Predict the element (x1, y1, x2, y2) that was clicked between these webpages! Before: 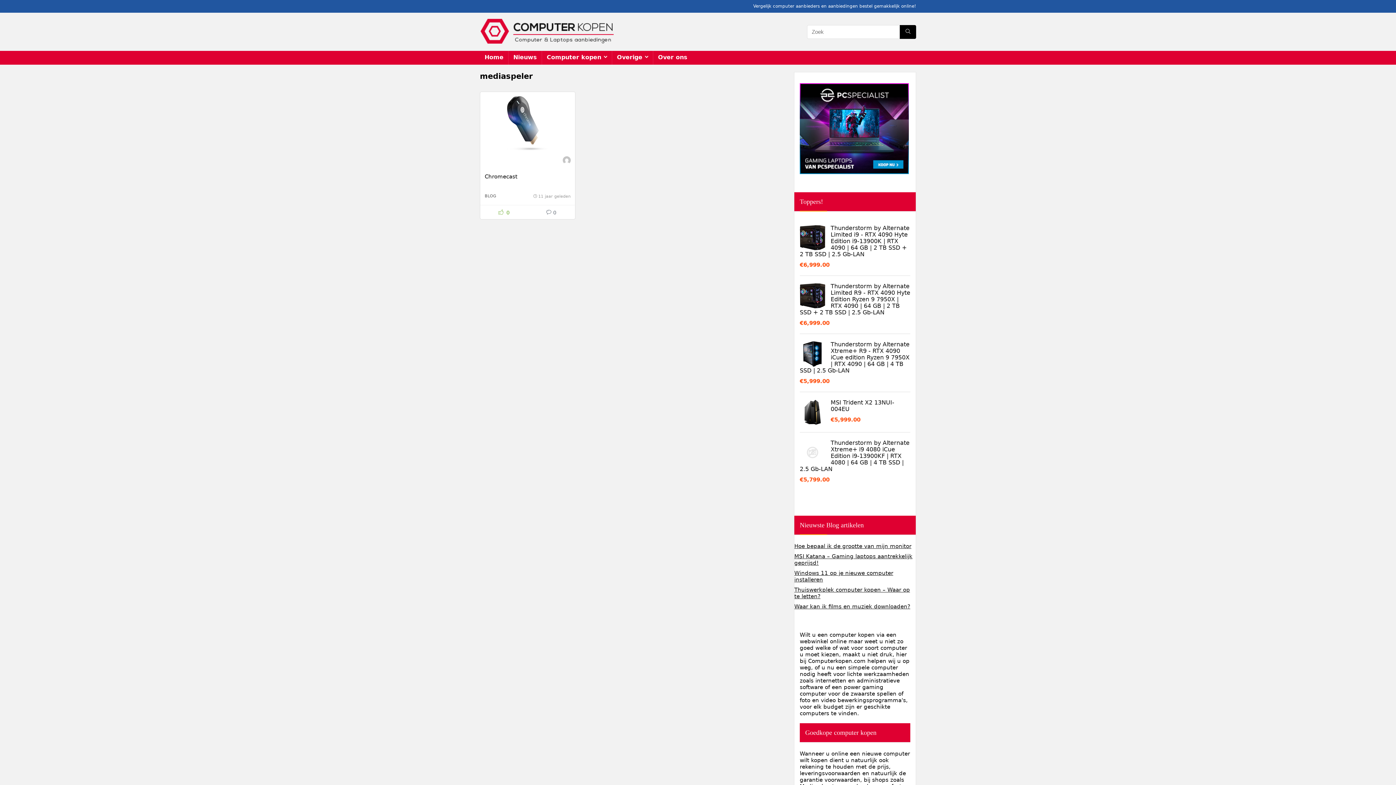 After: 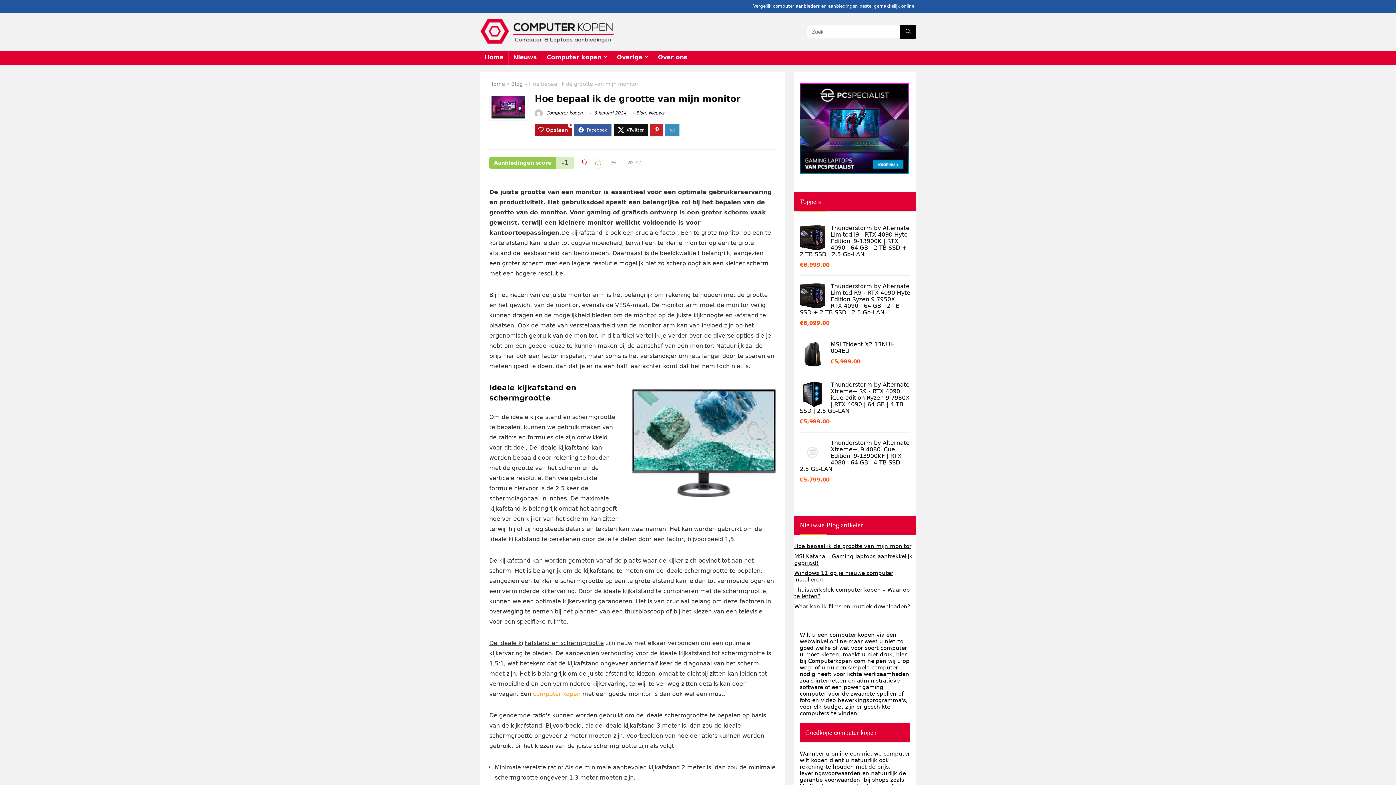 Action: label: Hoe bepaal ik de grootte van mijn monitor bbox: (794, 543, 911, 549)